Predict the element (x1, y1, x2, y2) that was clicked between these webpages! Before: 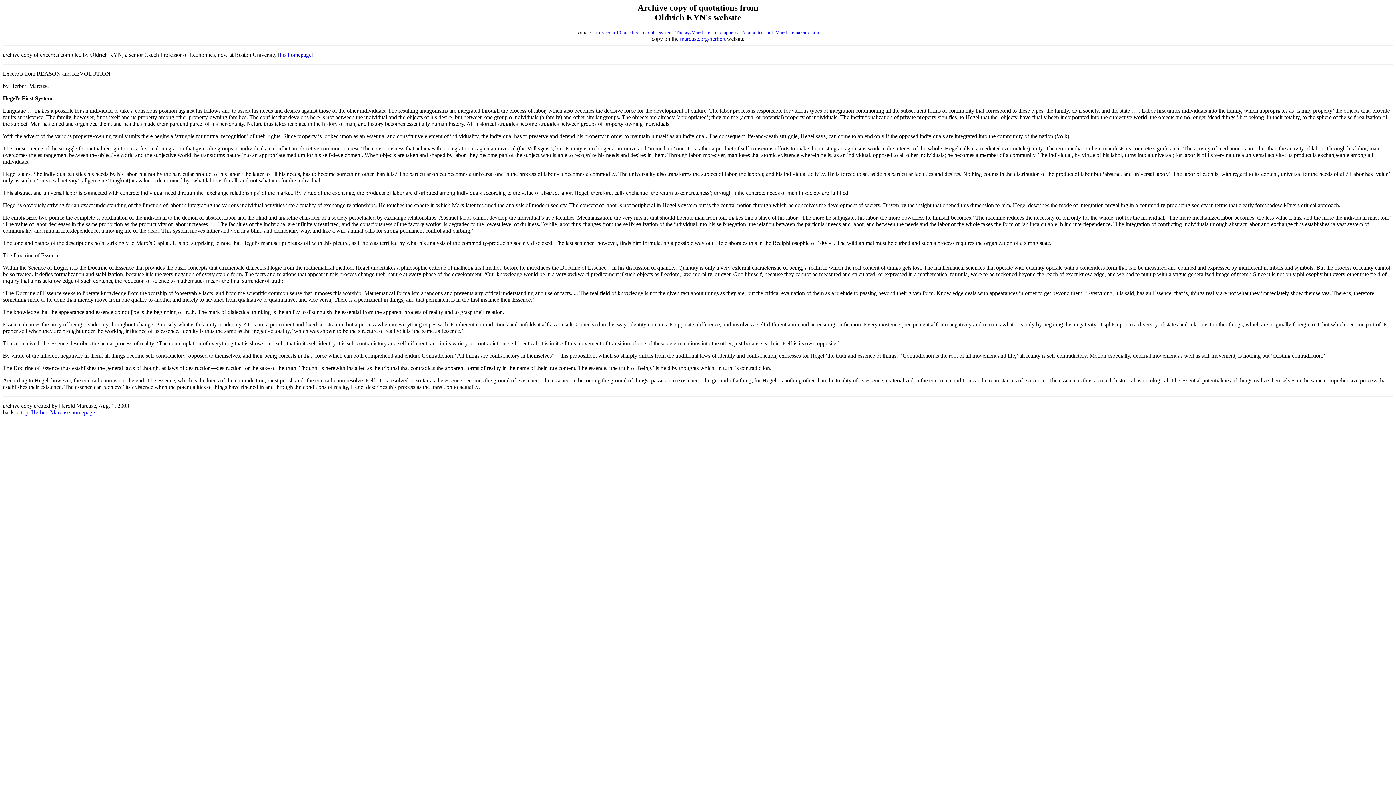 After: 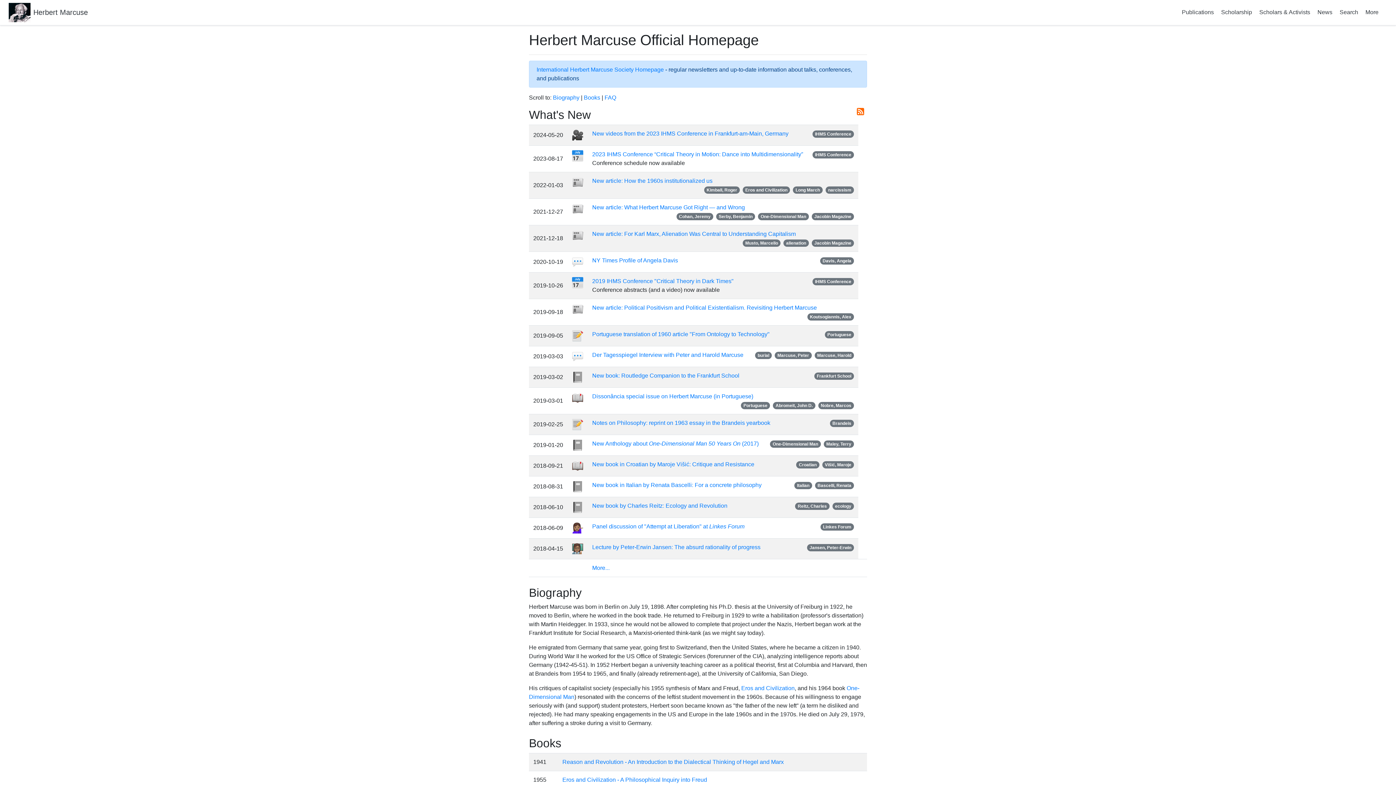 Action: bbox: (680, 35, 725, 41) label: marcuse.org/herbert